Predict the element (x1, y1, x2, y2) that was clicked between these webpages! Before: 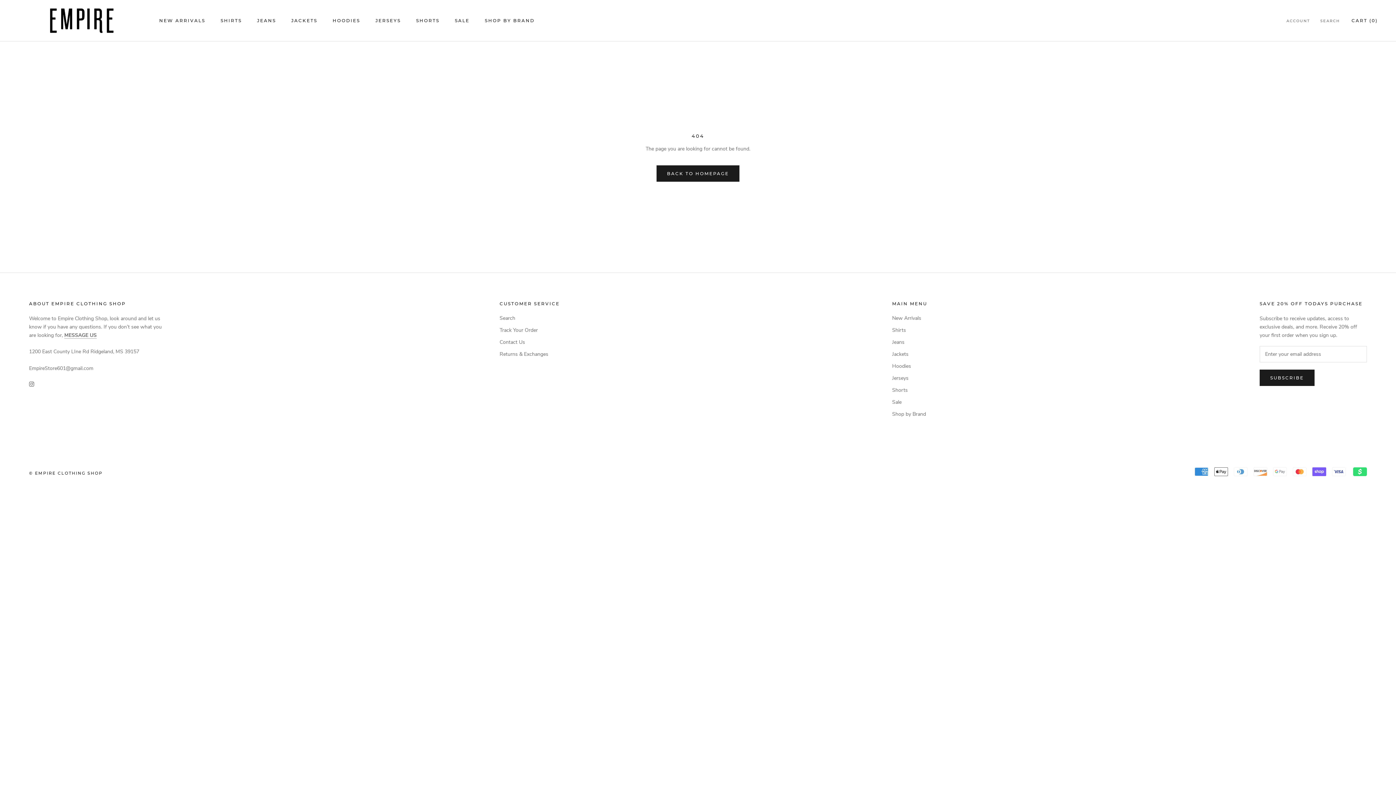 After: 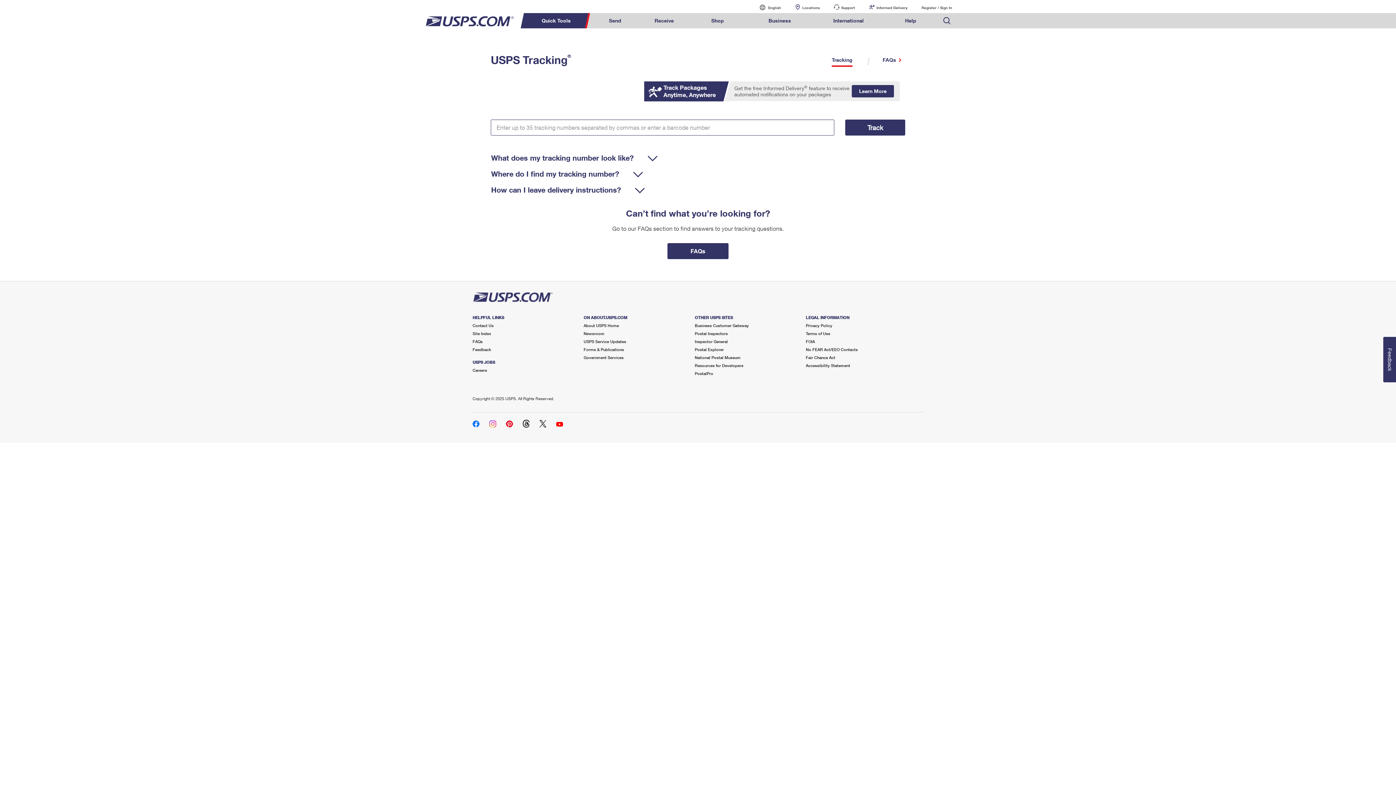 Action: bbox: (499, 326, 559, 334) label: Track Your Order